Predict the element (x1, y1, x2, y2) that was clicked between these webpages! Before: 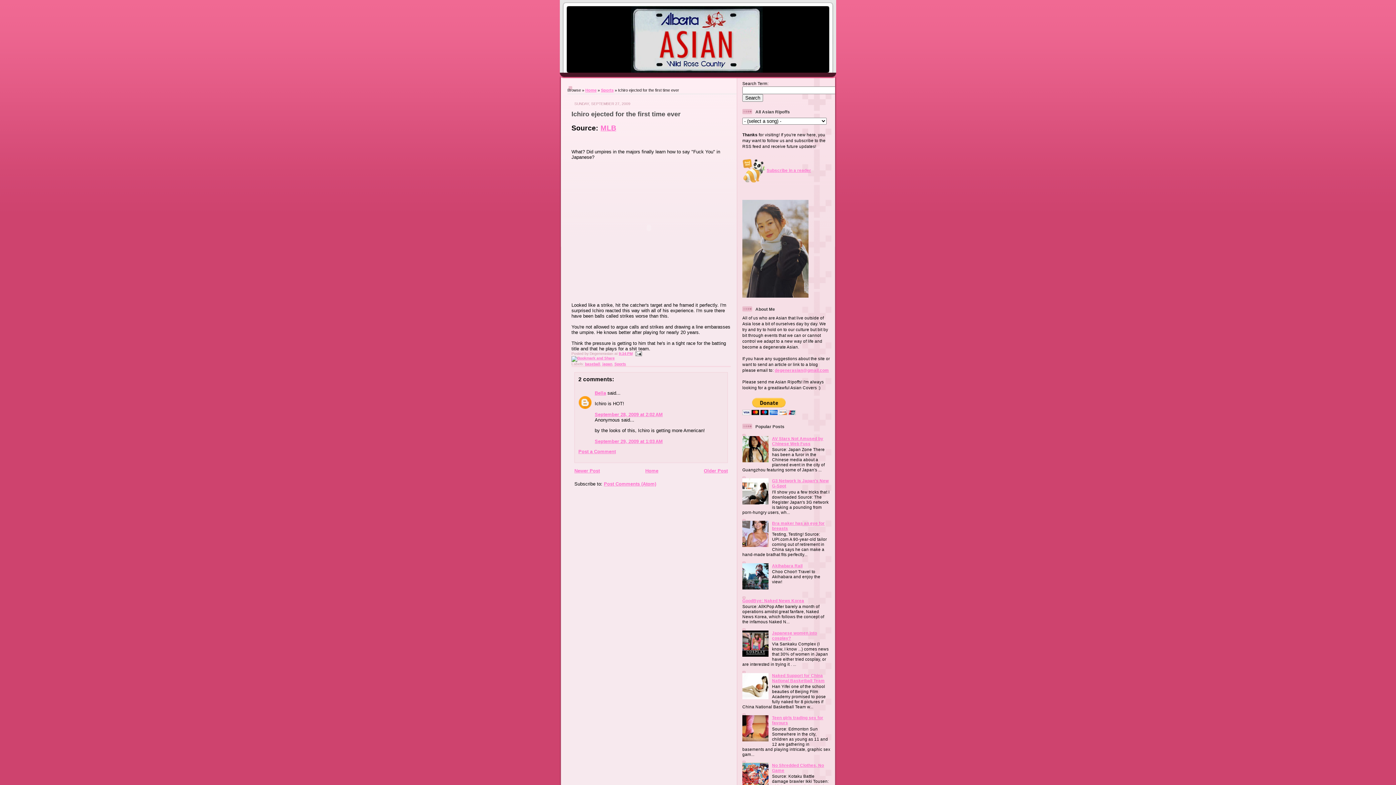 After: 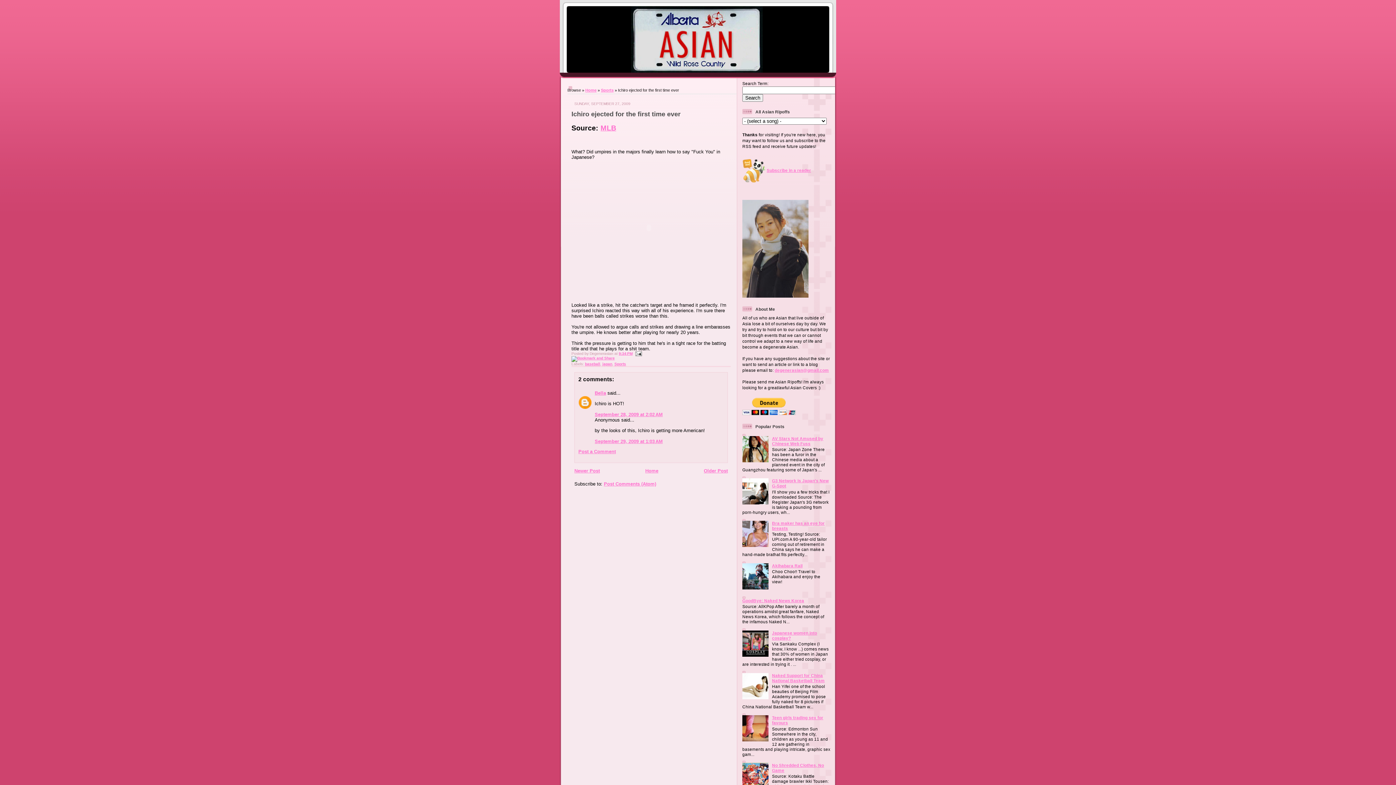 Action: bbox: (742, 653, 770, 657)